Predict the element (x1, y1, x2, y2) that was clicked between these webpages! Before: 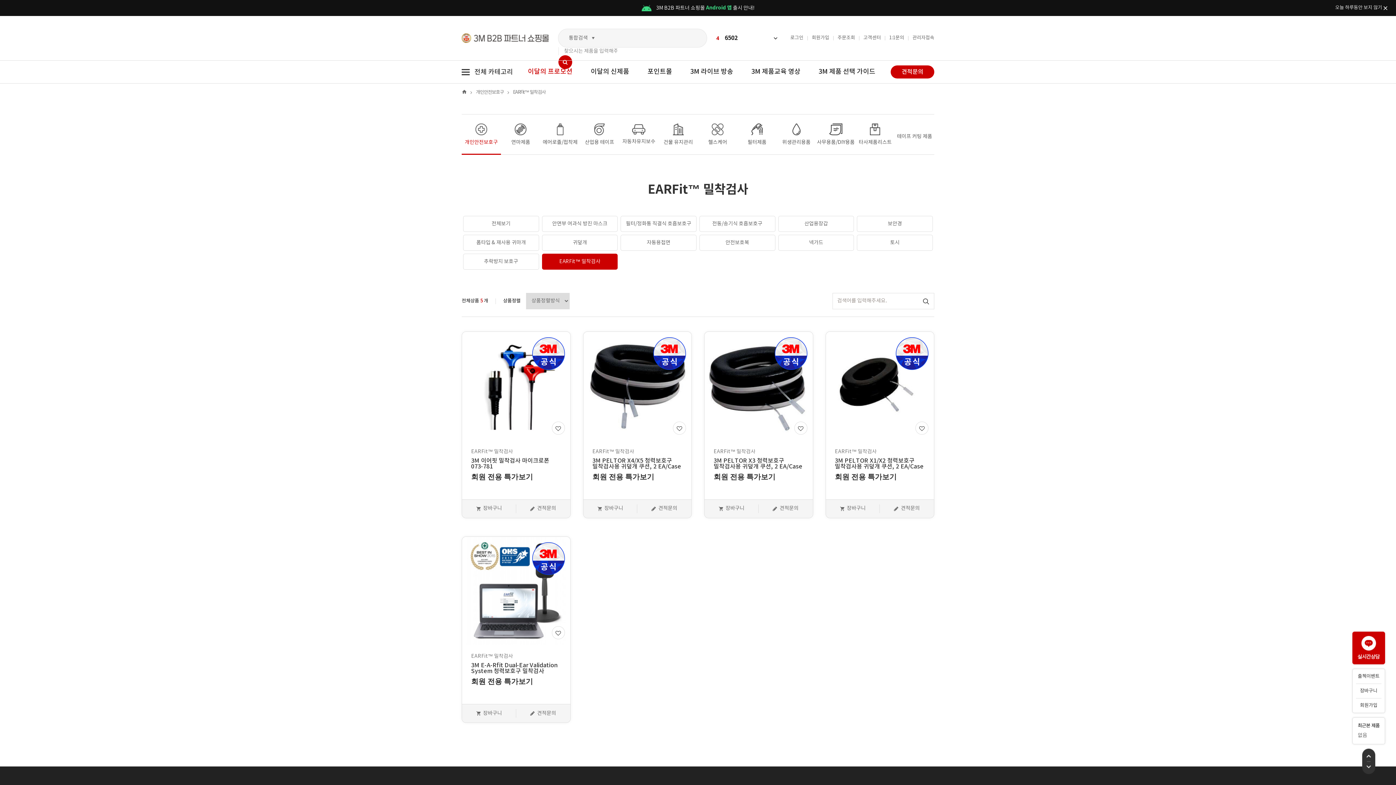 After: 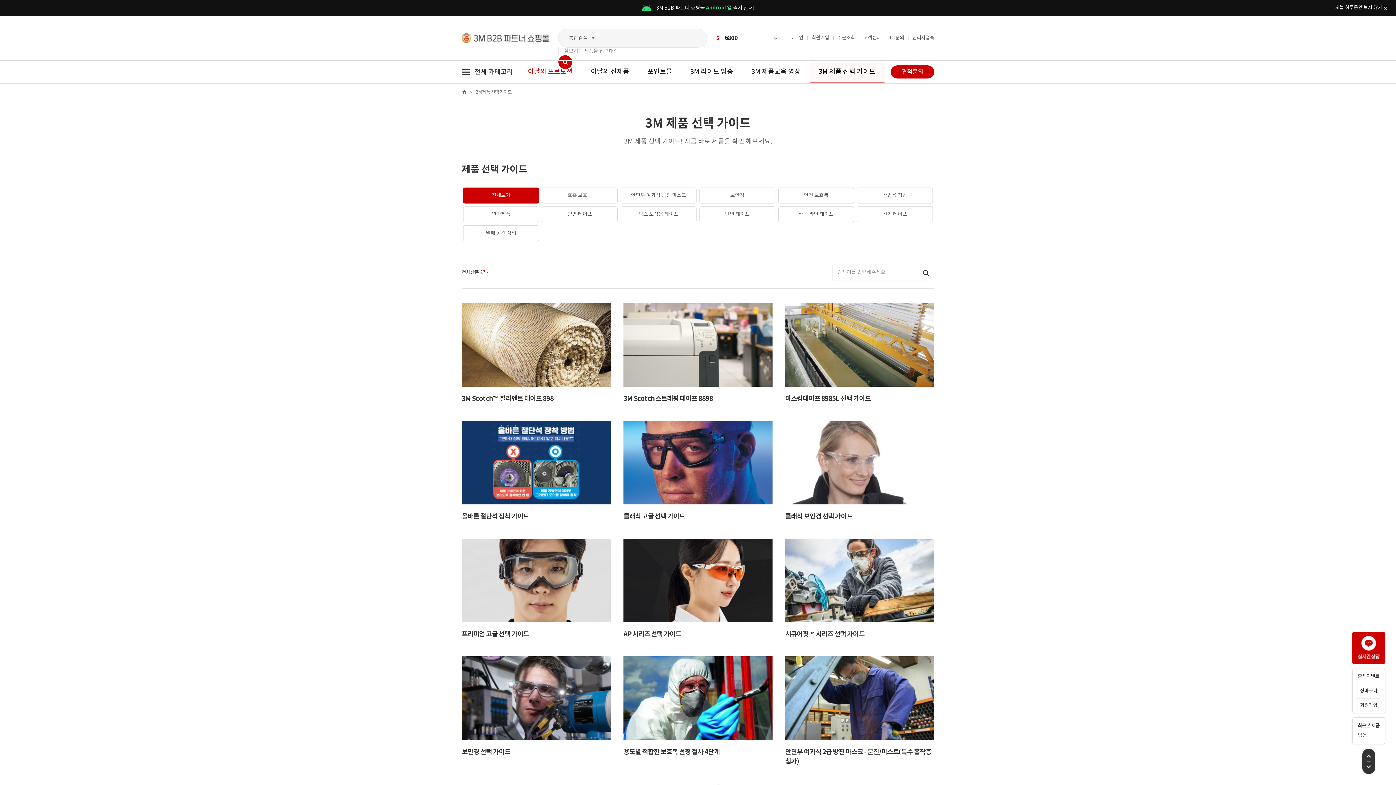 Action: label: 3M 제품 선택 가이드 bbox: (809, 60, 884, 83)